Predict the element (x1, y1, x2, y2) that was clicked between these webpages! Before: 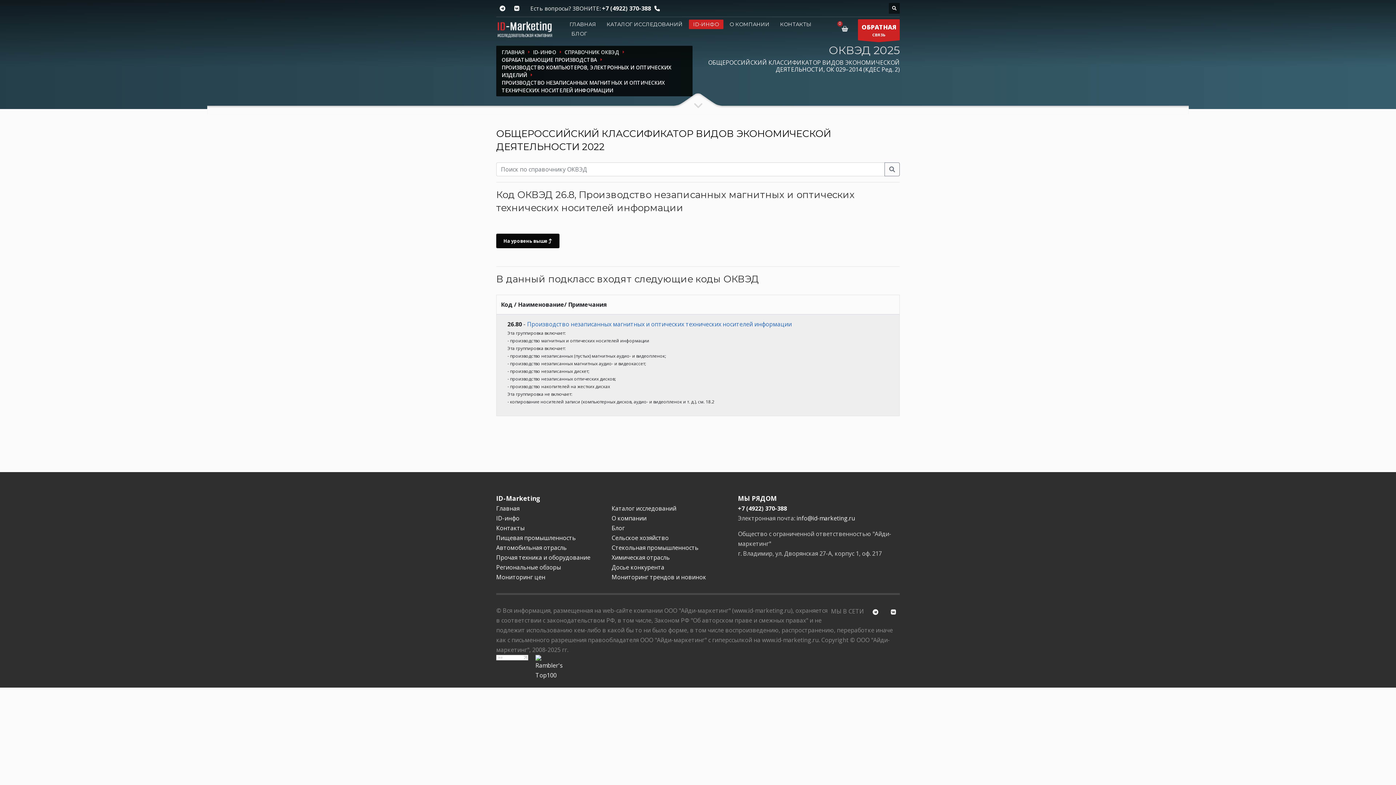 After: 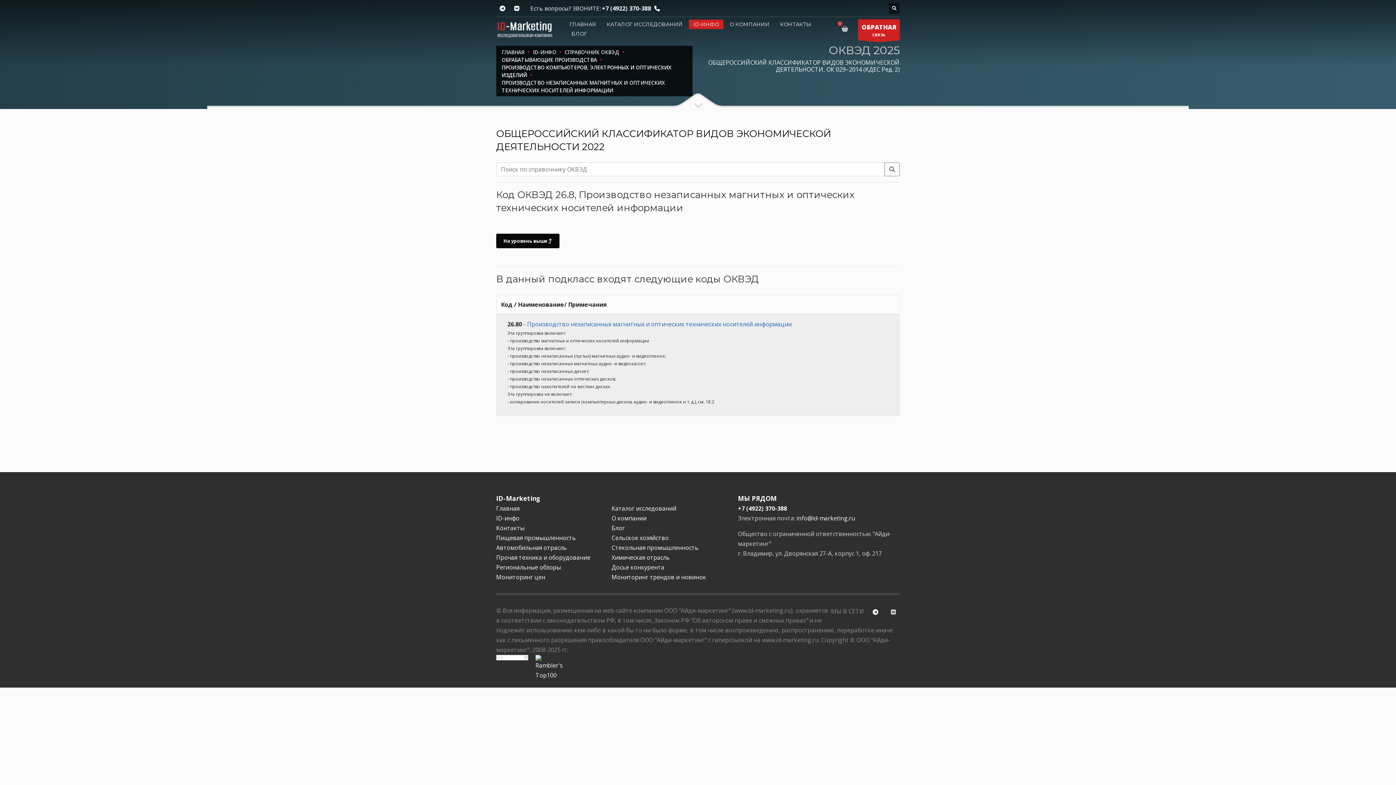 Action: bbox: (887, 606, 900, 618)